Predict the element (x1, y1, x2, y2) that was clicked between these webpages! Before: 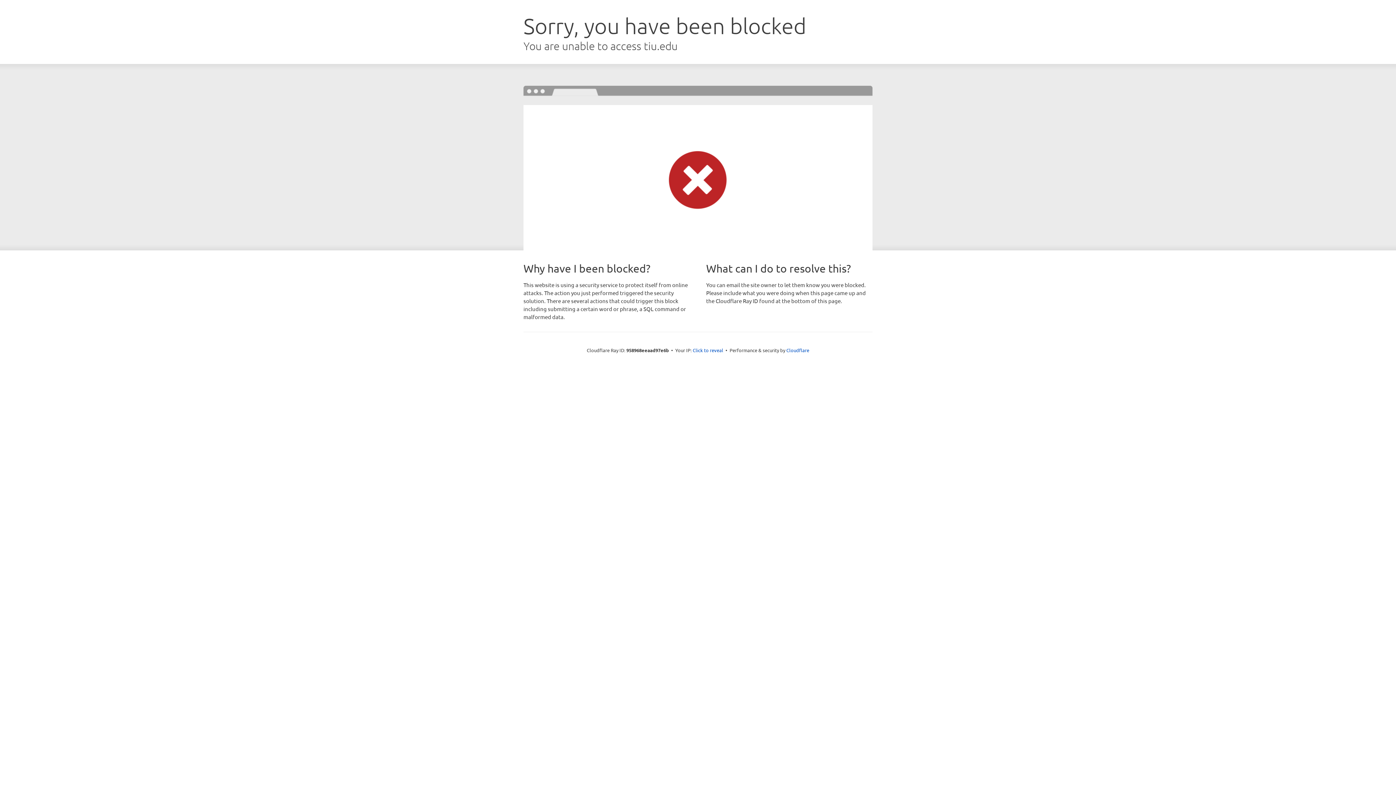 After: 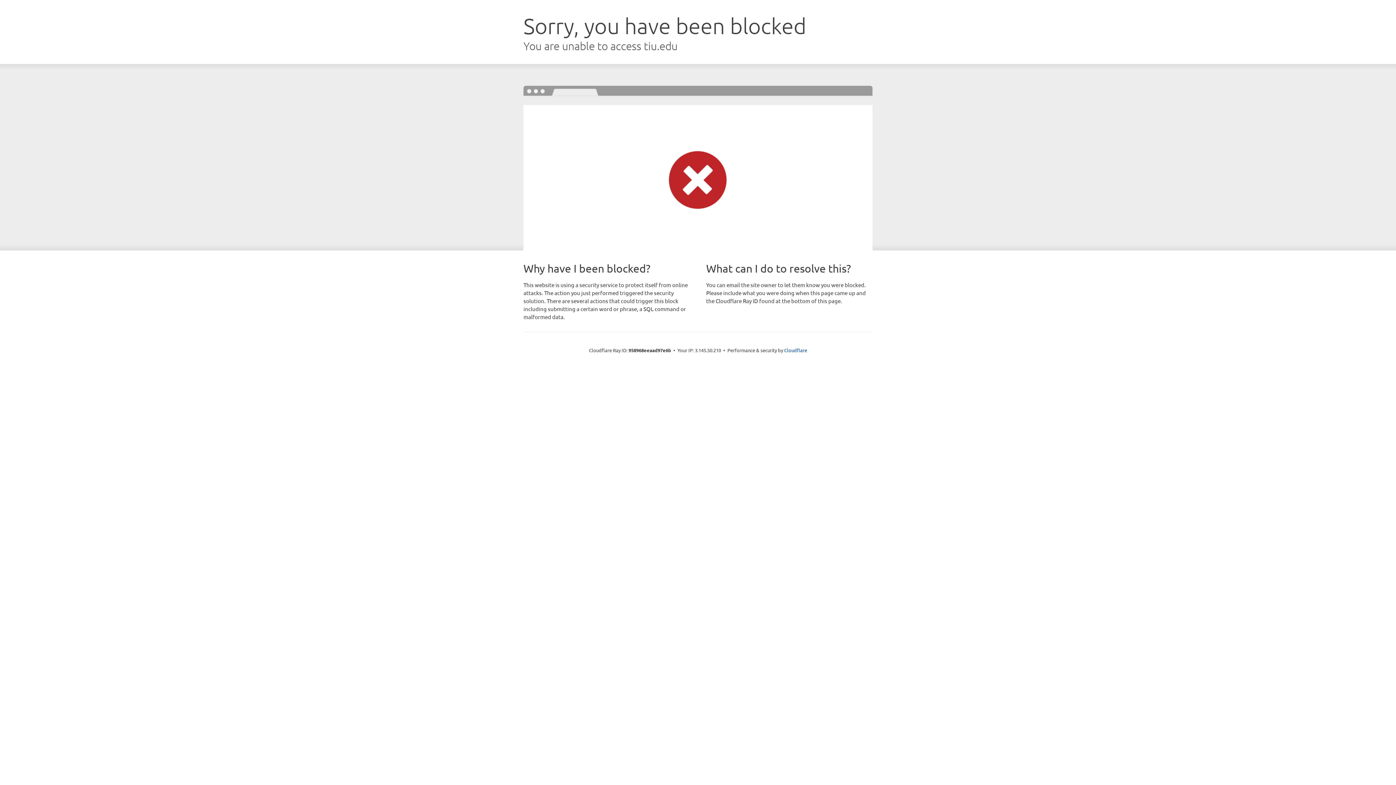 Action: bbox: (692, 346, 723, 353) label: Click to reveal